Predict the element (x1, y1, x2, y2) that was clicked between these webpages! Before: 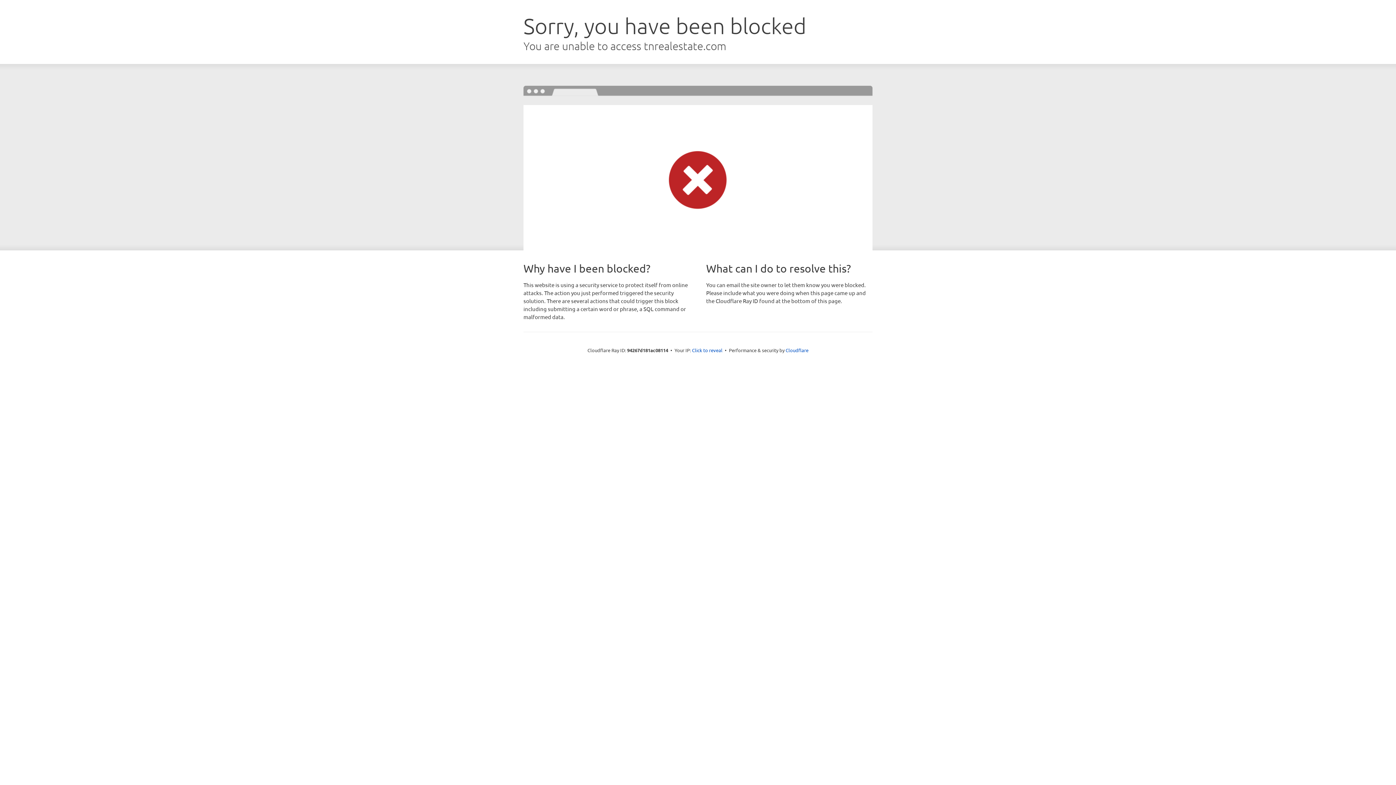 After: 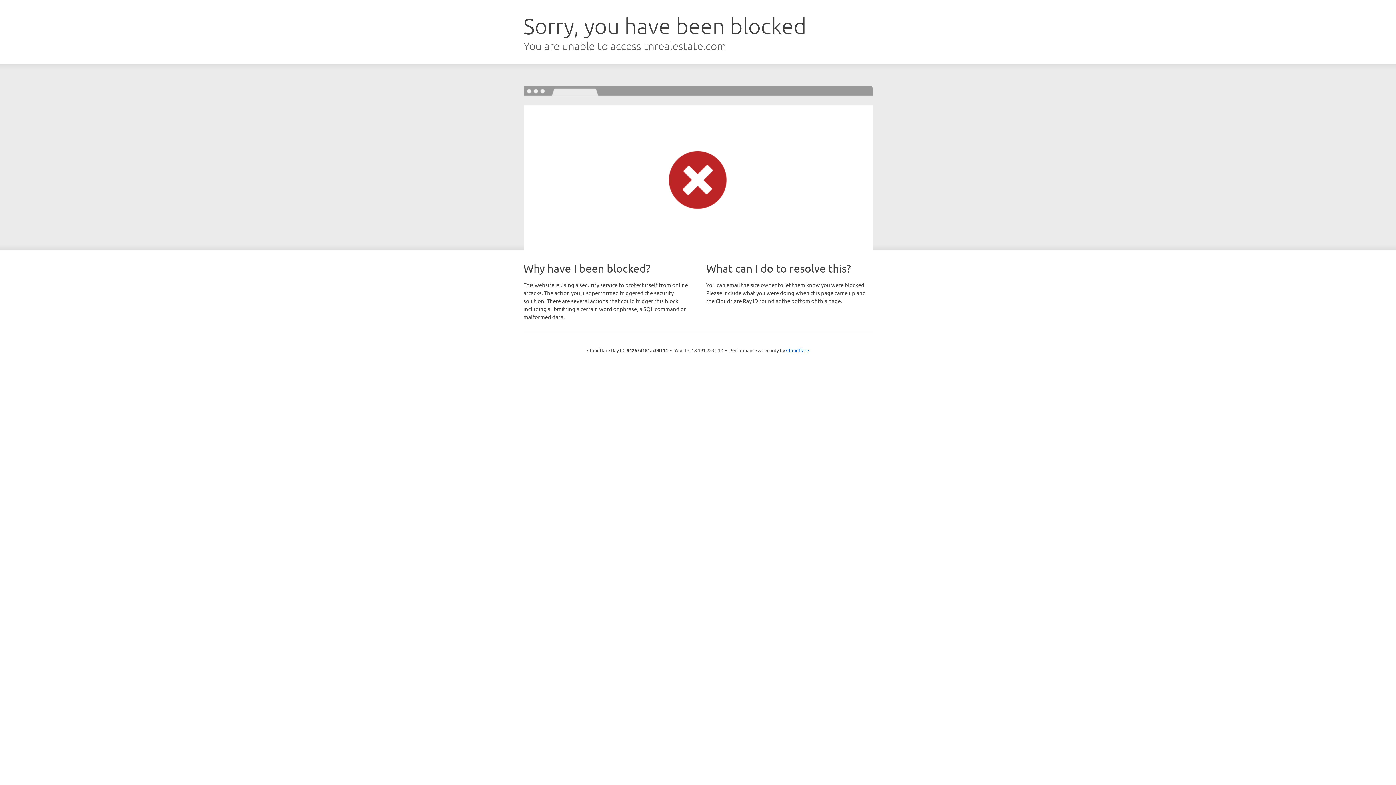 Action: label: Click to reveal bbox: (692, 346, 722, 353)